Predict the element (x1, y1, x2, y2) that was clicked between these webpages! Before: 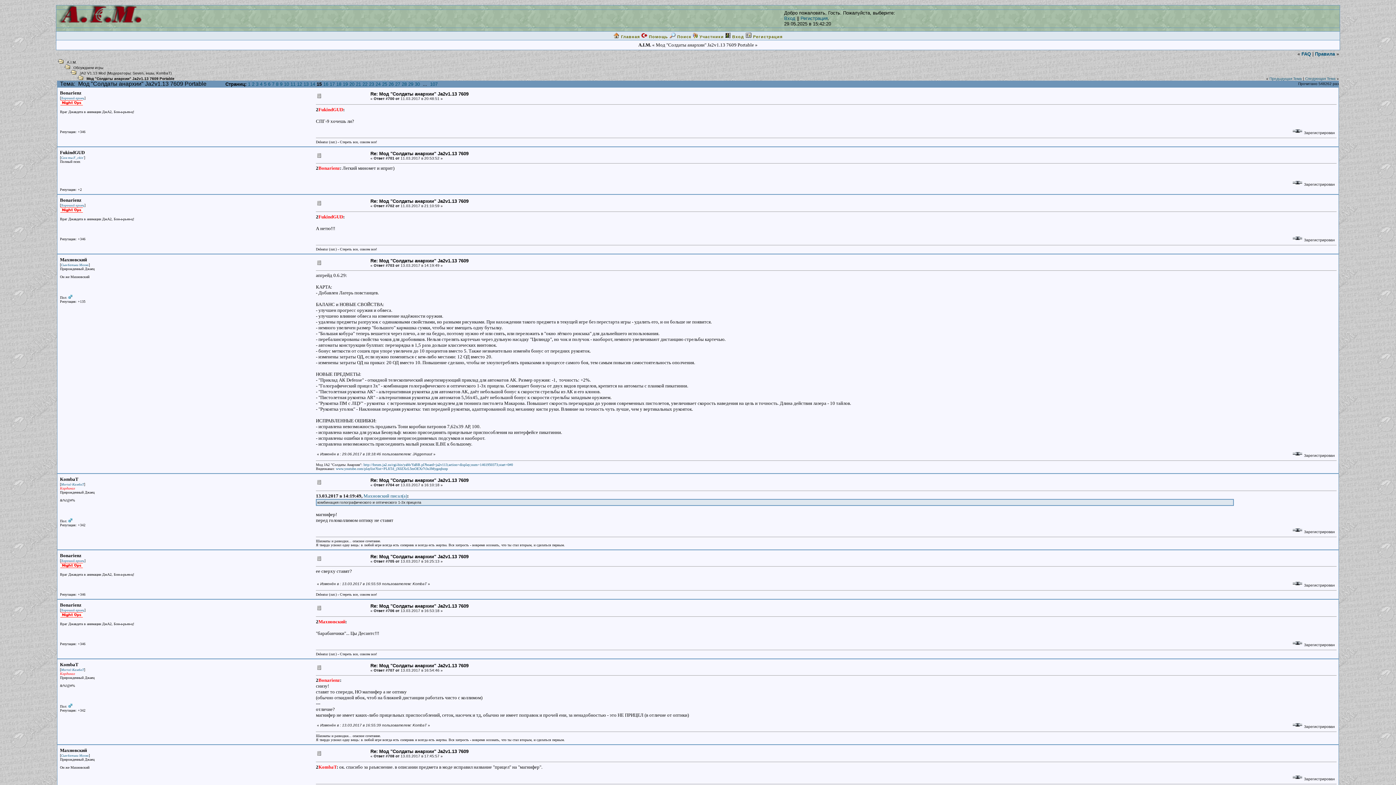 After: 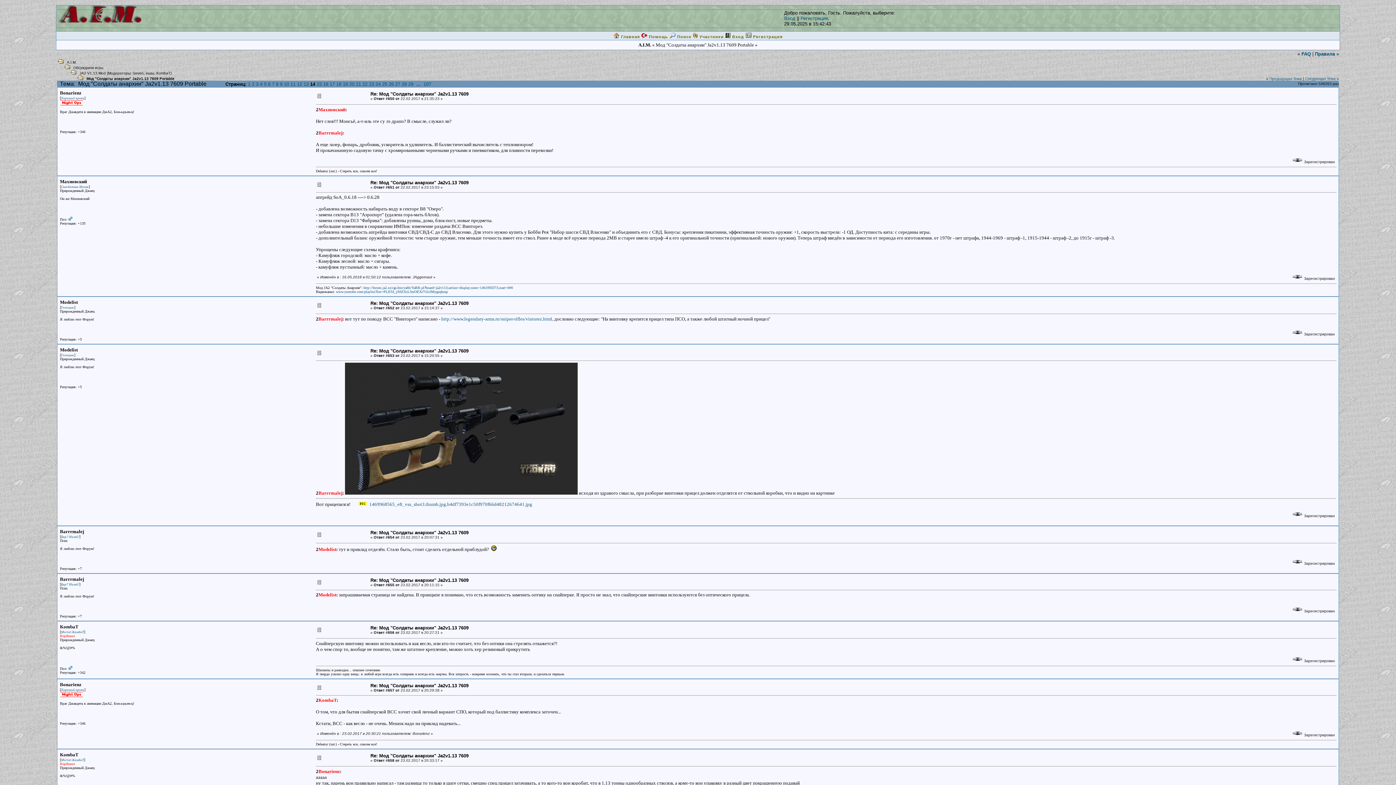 Action: bbox: (310, 81, 315, 86) label: 14